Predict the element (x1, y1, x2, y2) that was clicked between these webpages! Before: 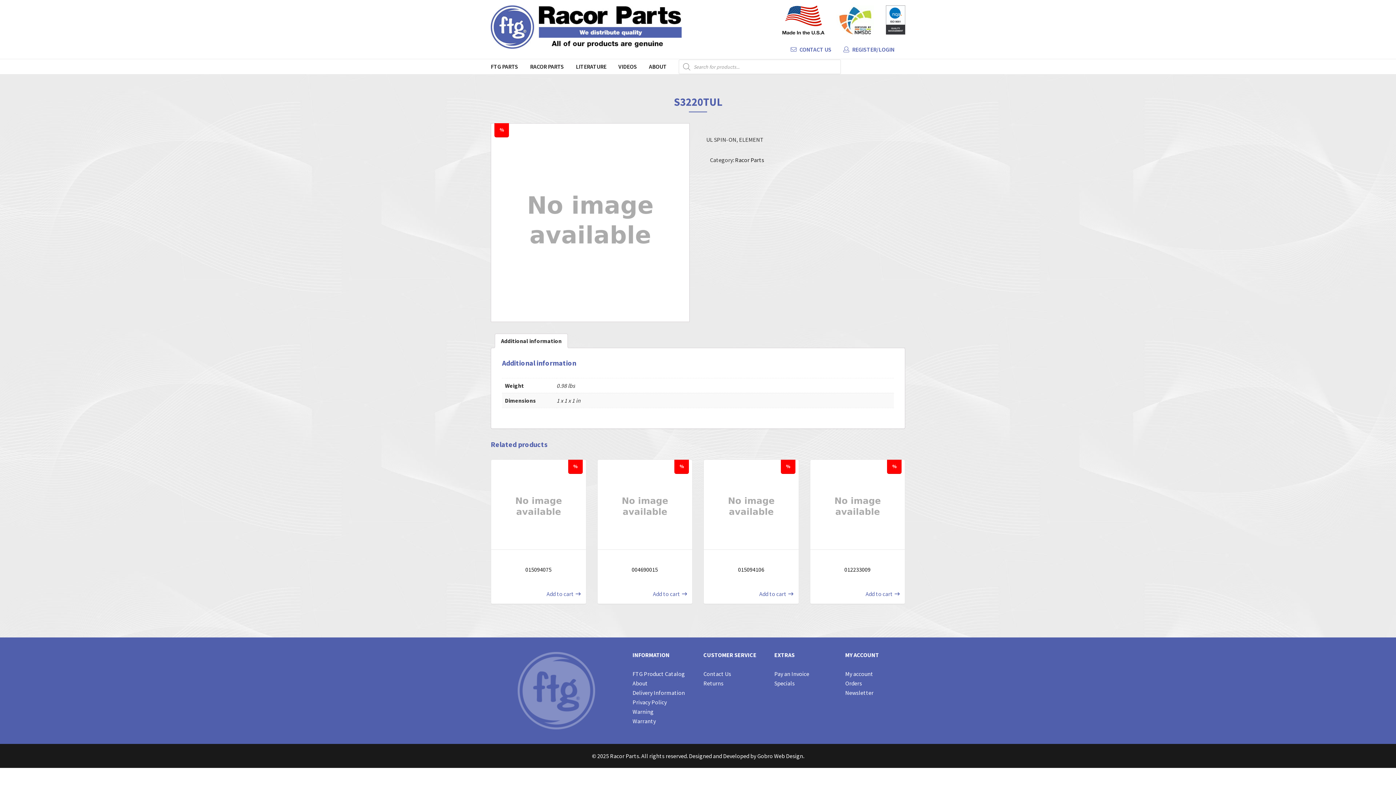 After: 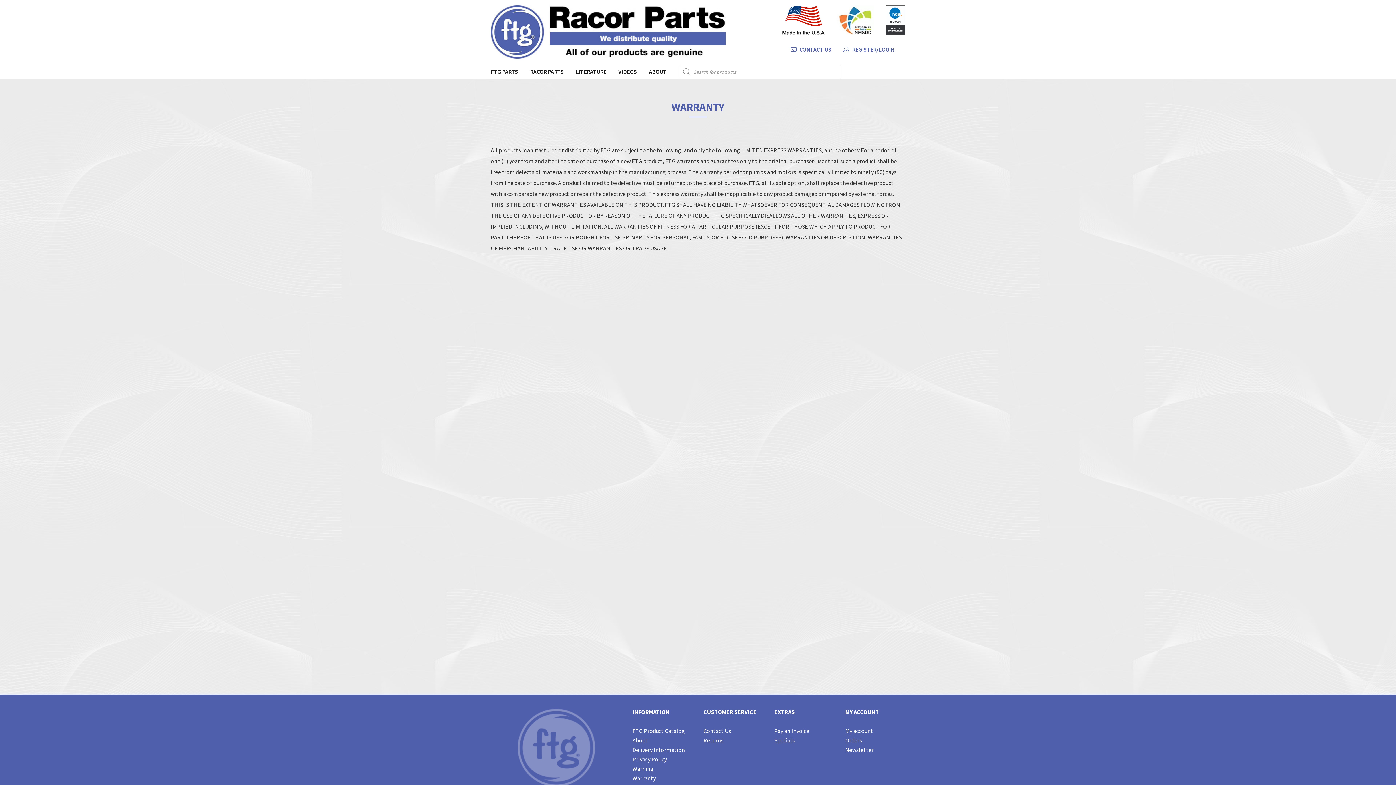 Action: label: Warranty bbox: (632, 717, 656, 724)